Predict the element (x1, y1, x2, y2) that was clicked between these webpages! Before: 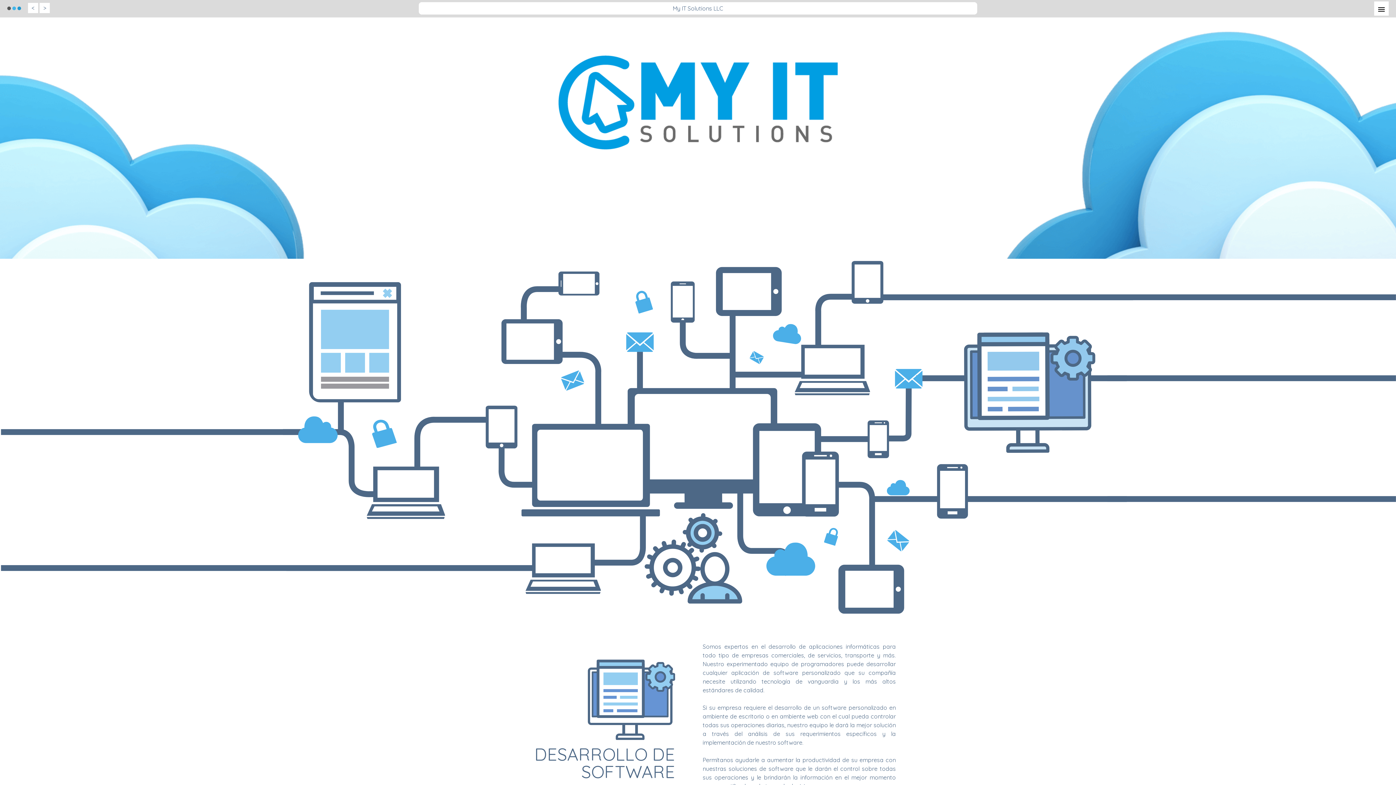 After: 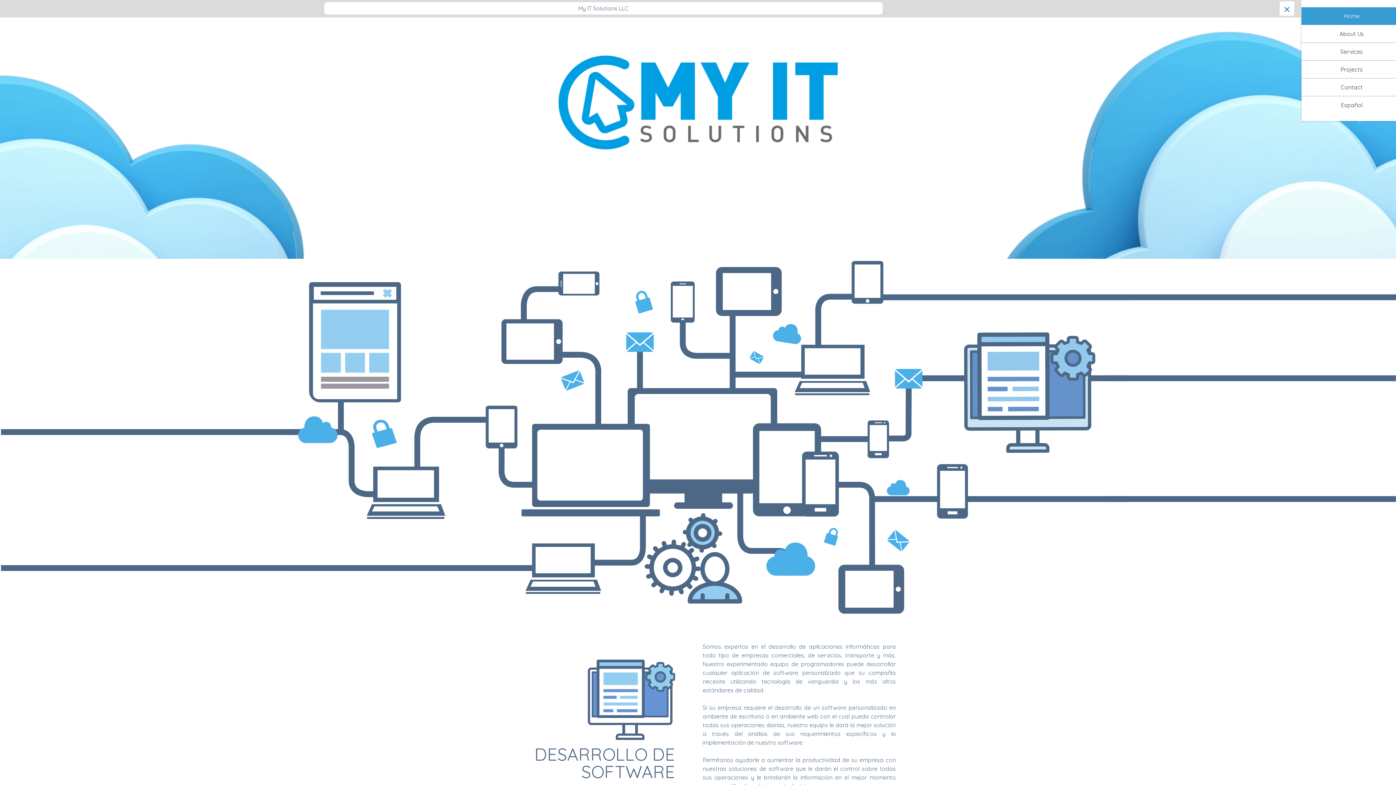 Action: bbox: (1374, 1, 1389, 15)